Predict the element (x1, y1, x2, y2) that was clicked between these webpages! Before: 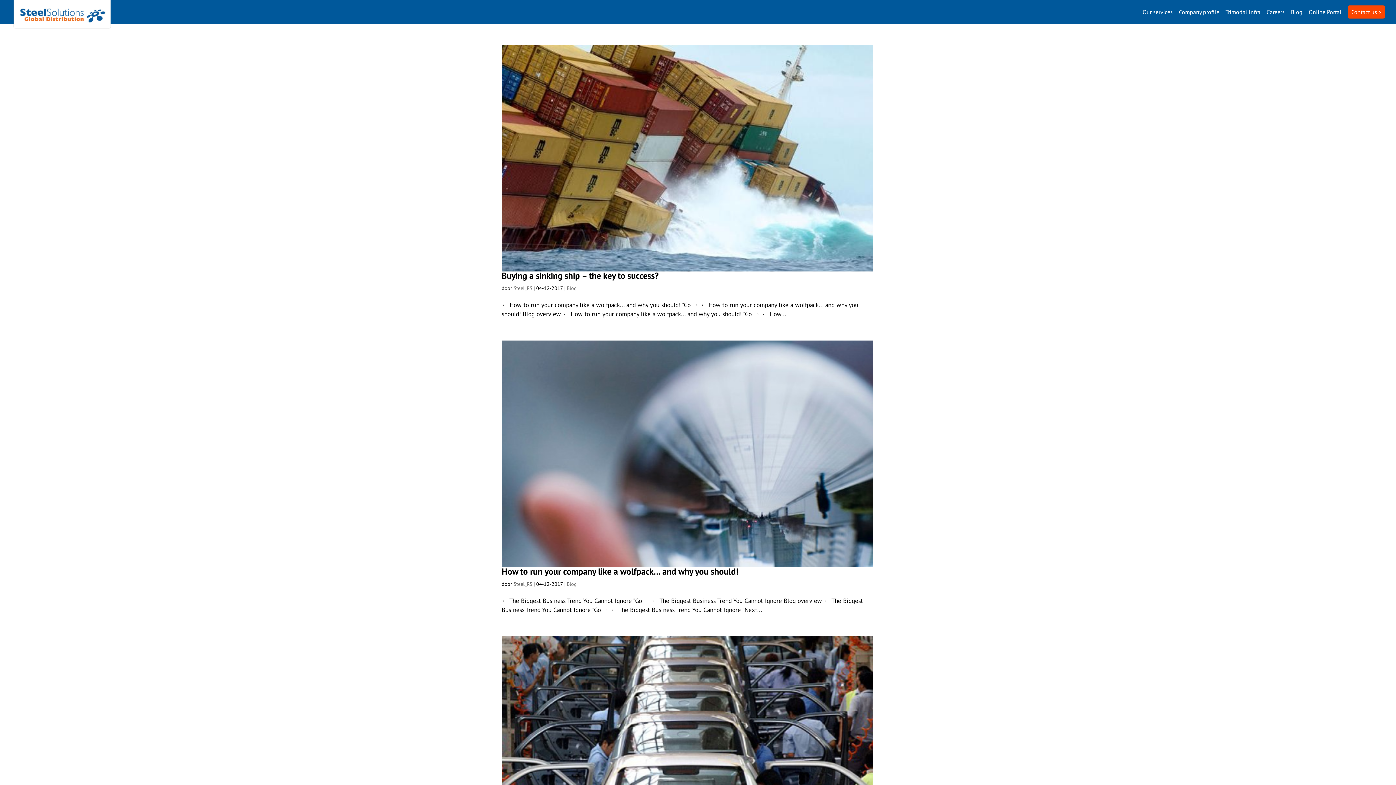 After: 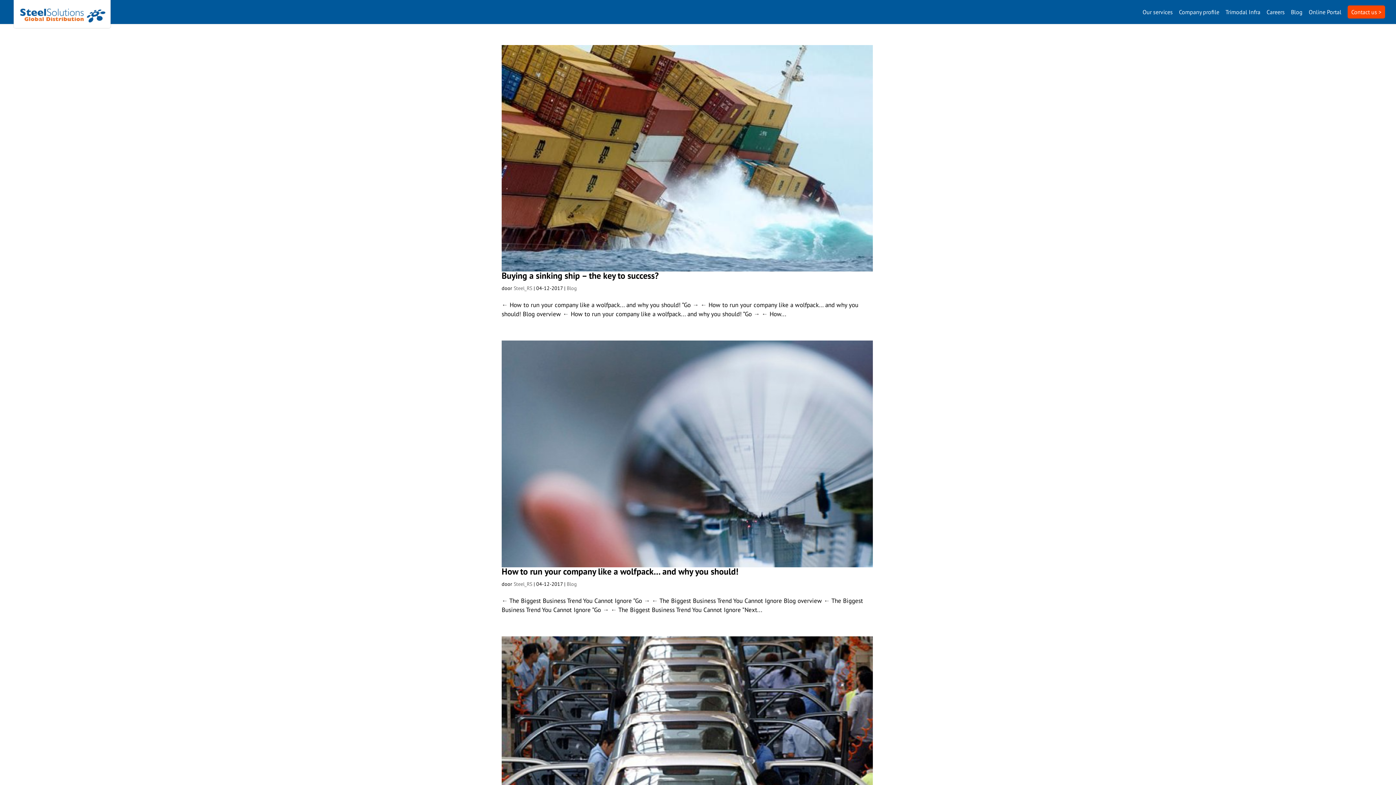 Action: label: Steel_RS bbox: (513, 285, 532, 291)